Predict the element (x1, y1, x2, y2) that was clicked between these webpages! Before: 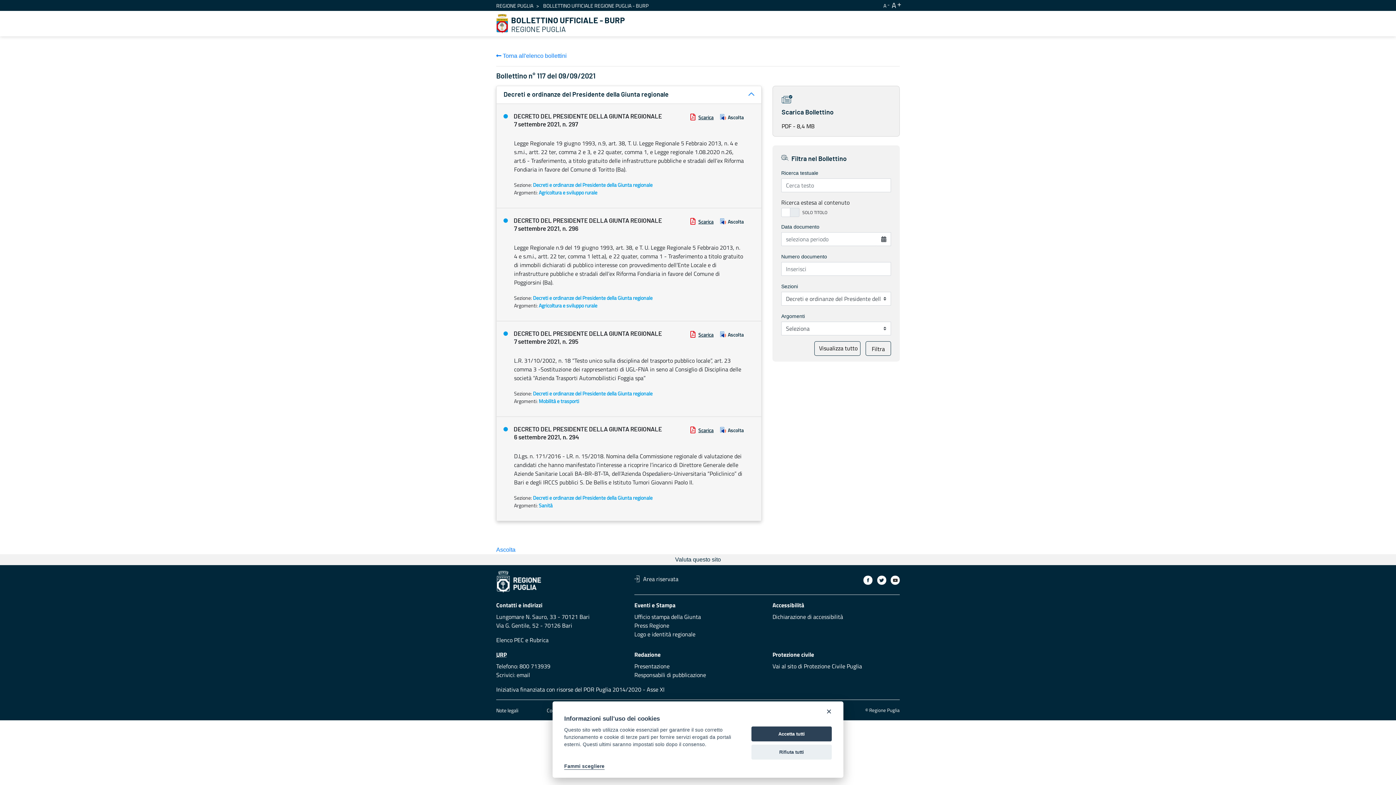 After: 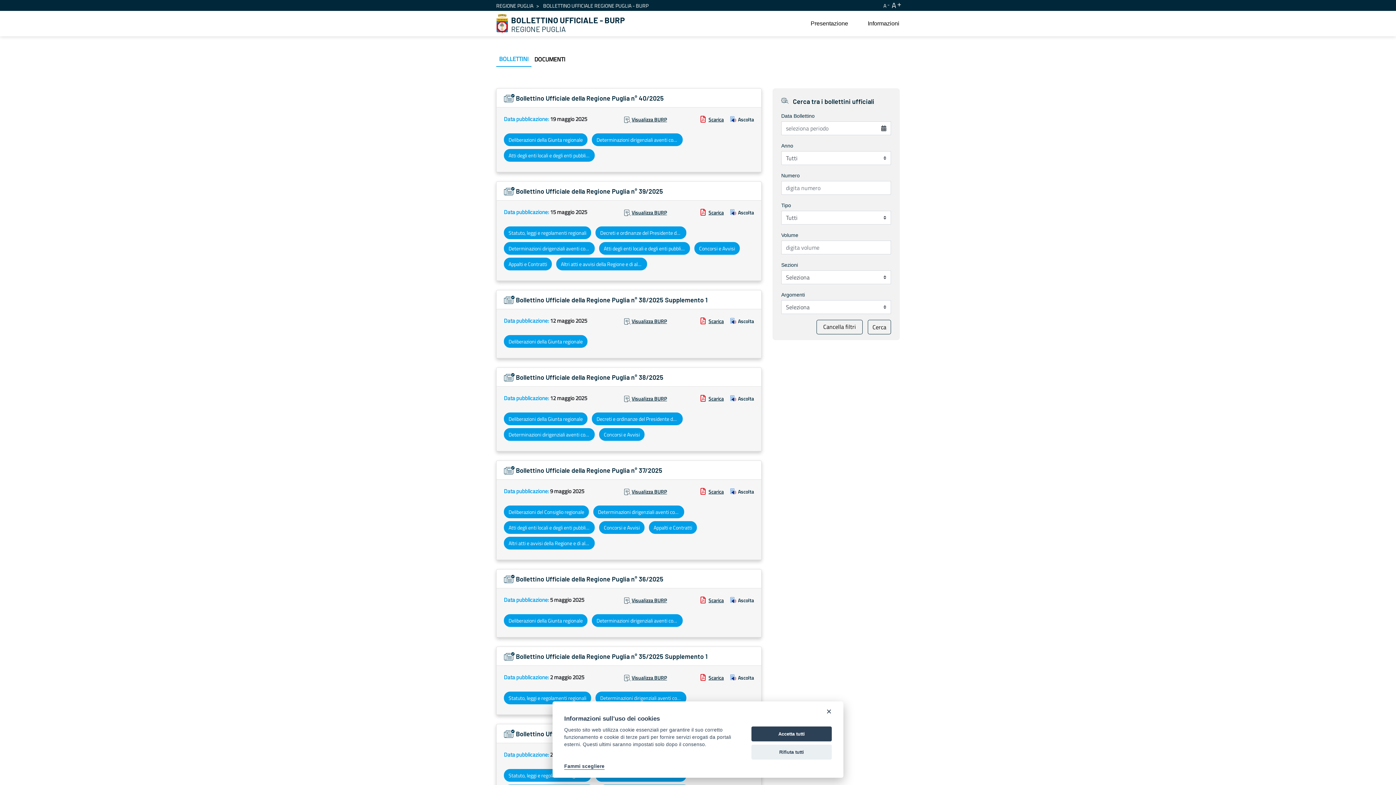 Action: label: BOLLETTINO UFFICIALE - BURP
REGIONE PUGLIA bbox: (511, 13, 625, 33)